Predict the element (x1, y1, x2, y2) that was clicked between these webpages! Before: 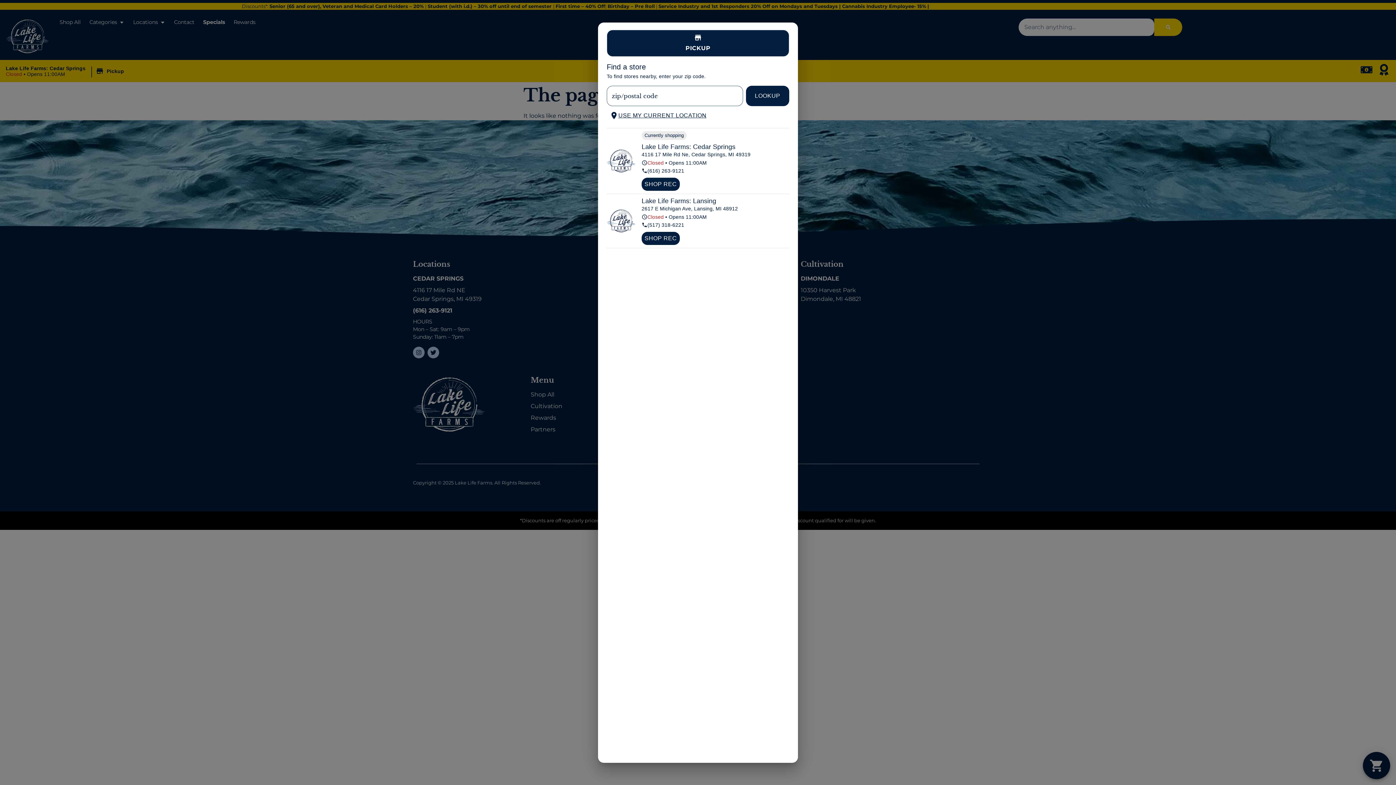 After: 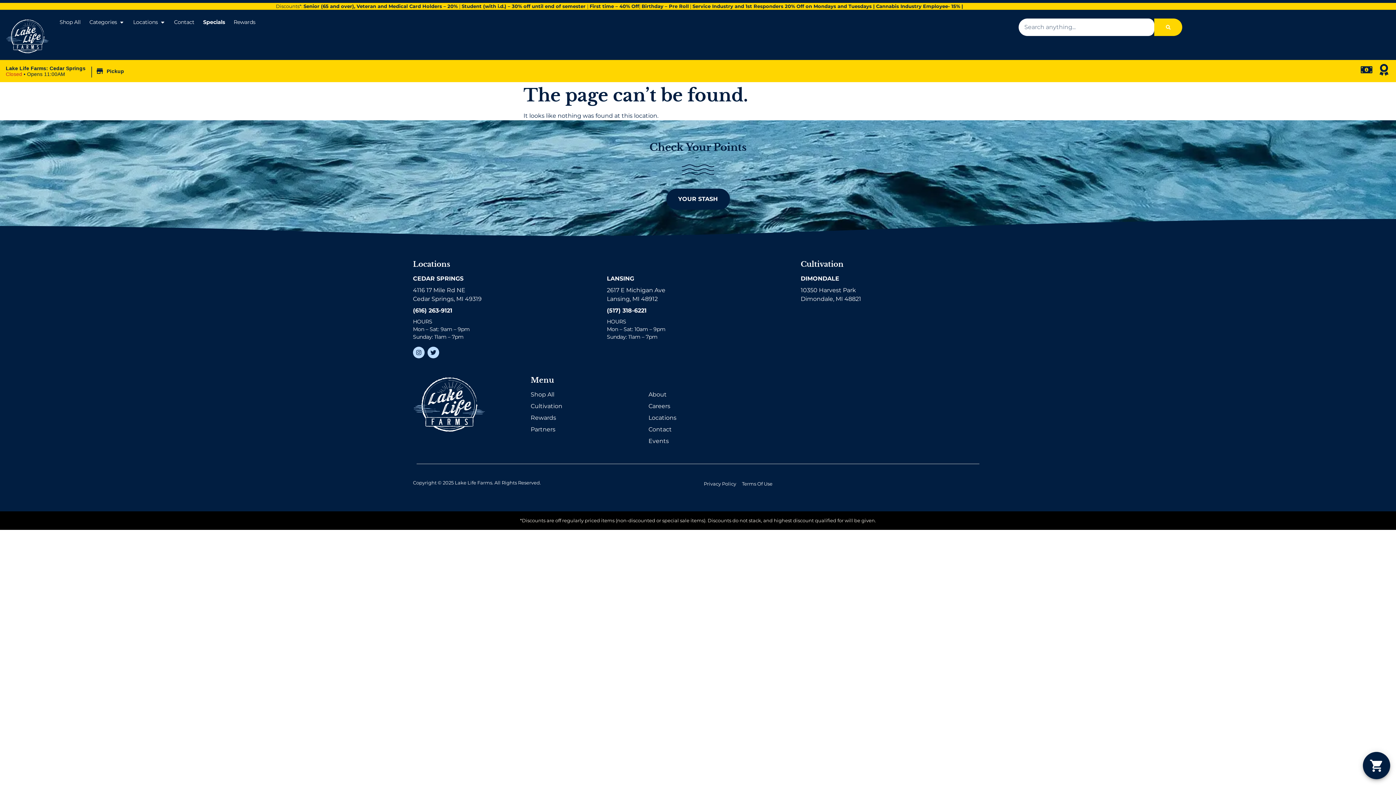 Action: bbox: (641, 177, 679, 190) label: Shop recreational at Lake Life Farms Dispensary Cedar Springs